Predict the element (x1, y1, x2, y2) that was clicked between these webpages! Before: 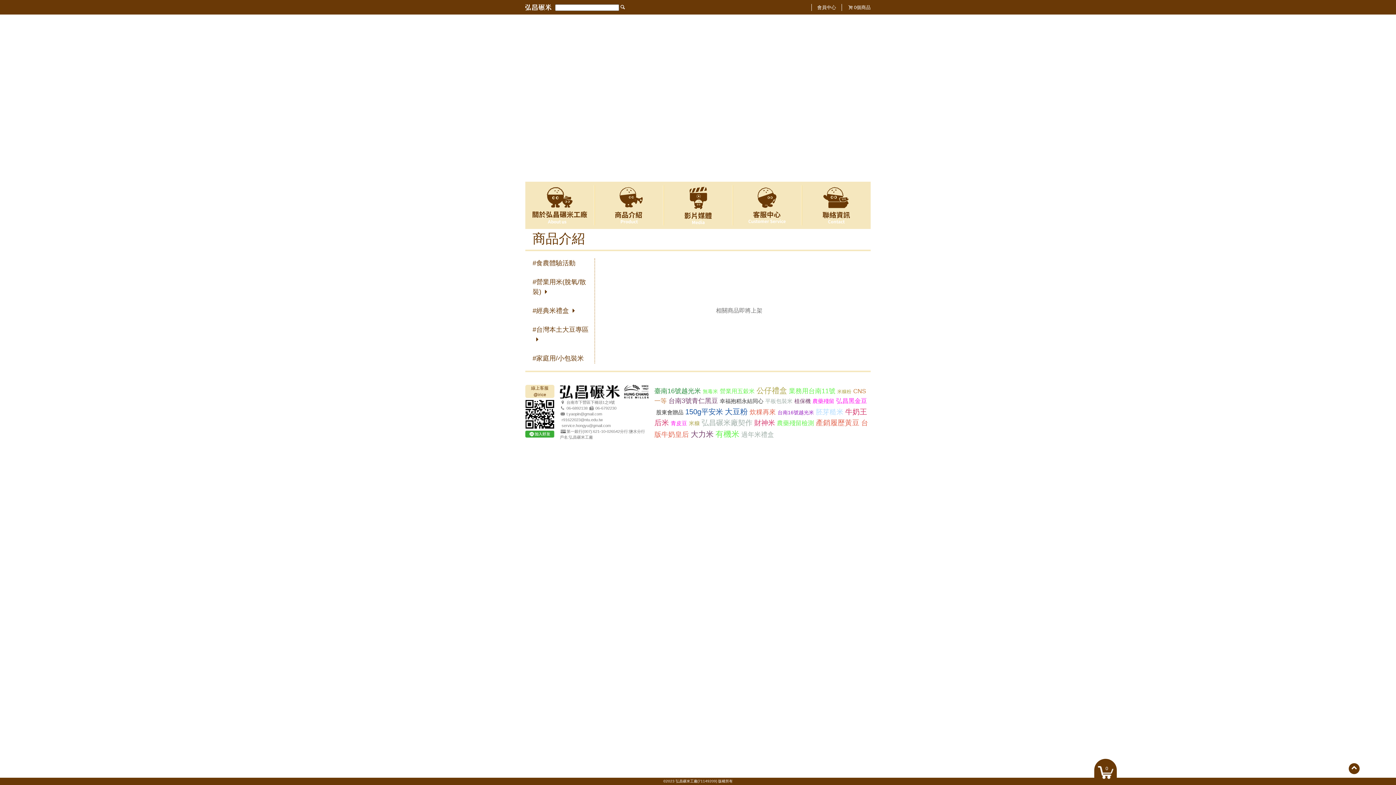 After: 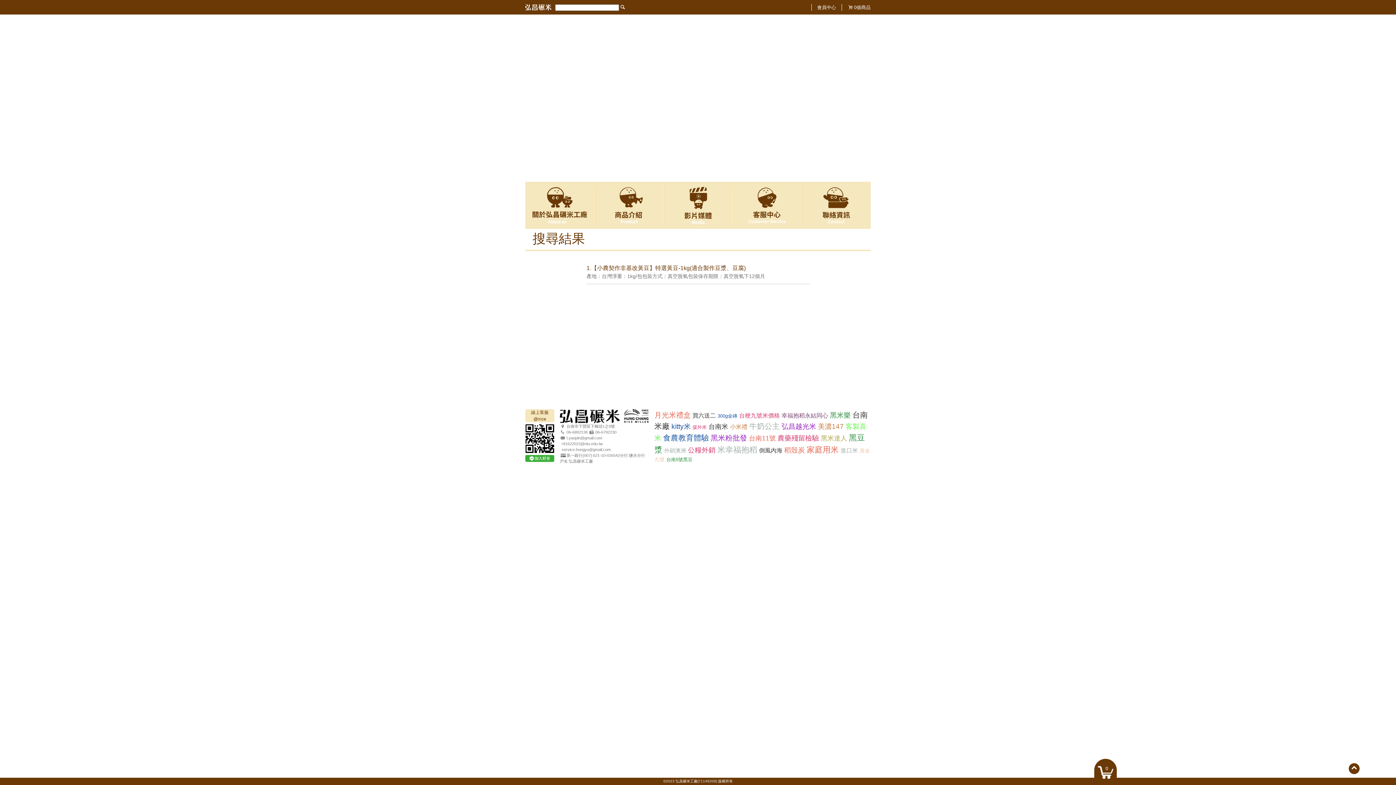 Action: bbox: (816, 418, 859, 426) label: 產銷履歷黃豆